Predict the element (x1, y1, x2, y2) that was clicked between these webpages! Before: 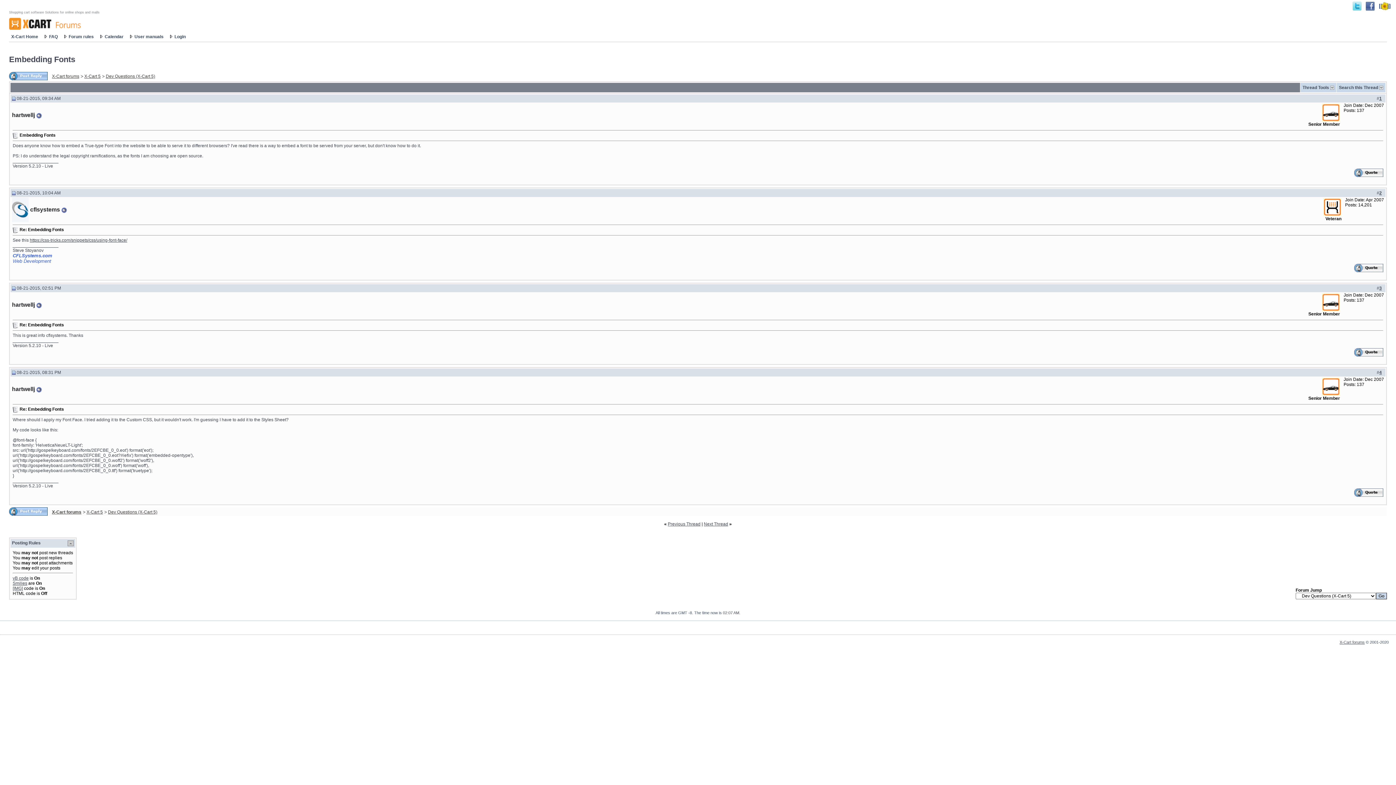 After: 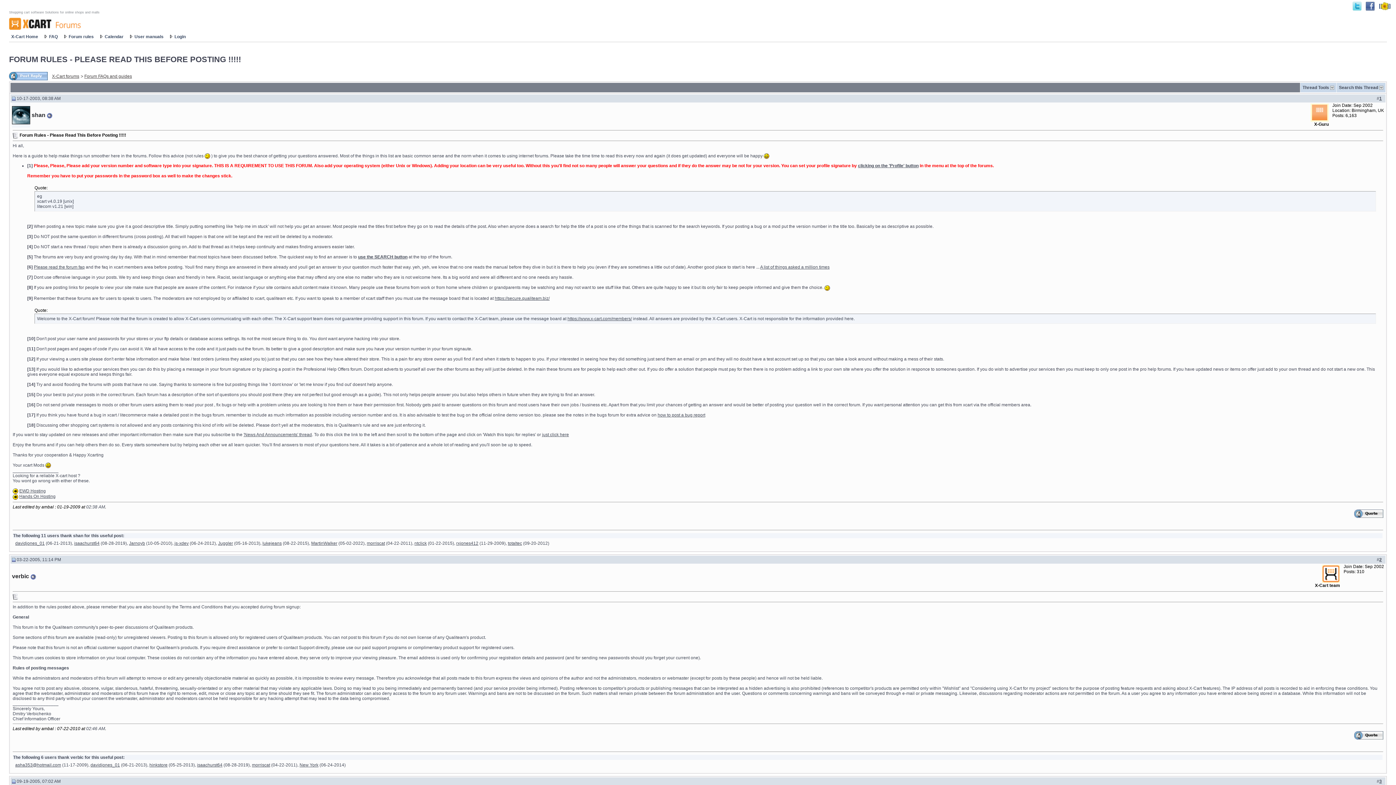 Action: label: Forum rules bbox: (66, 33, 96, 40)